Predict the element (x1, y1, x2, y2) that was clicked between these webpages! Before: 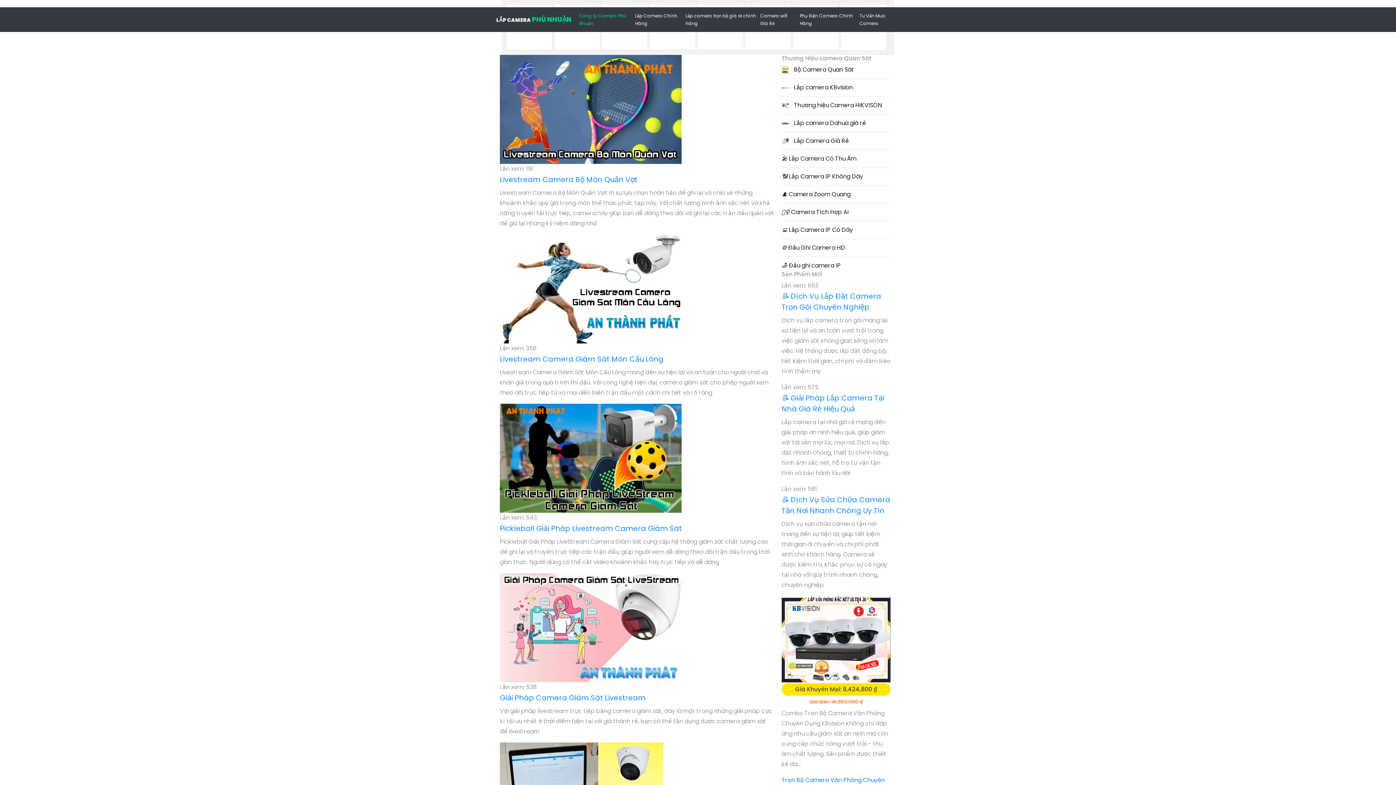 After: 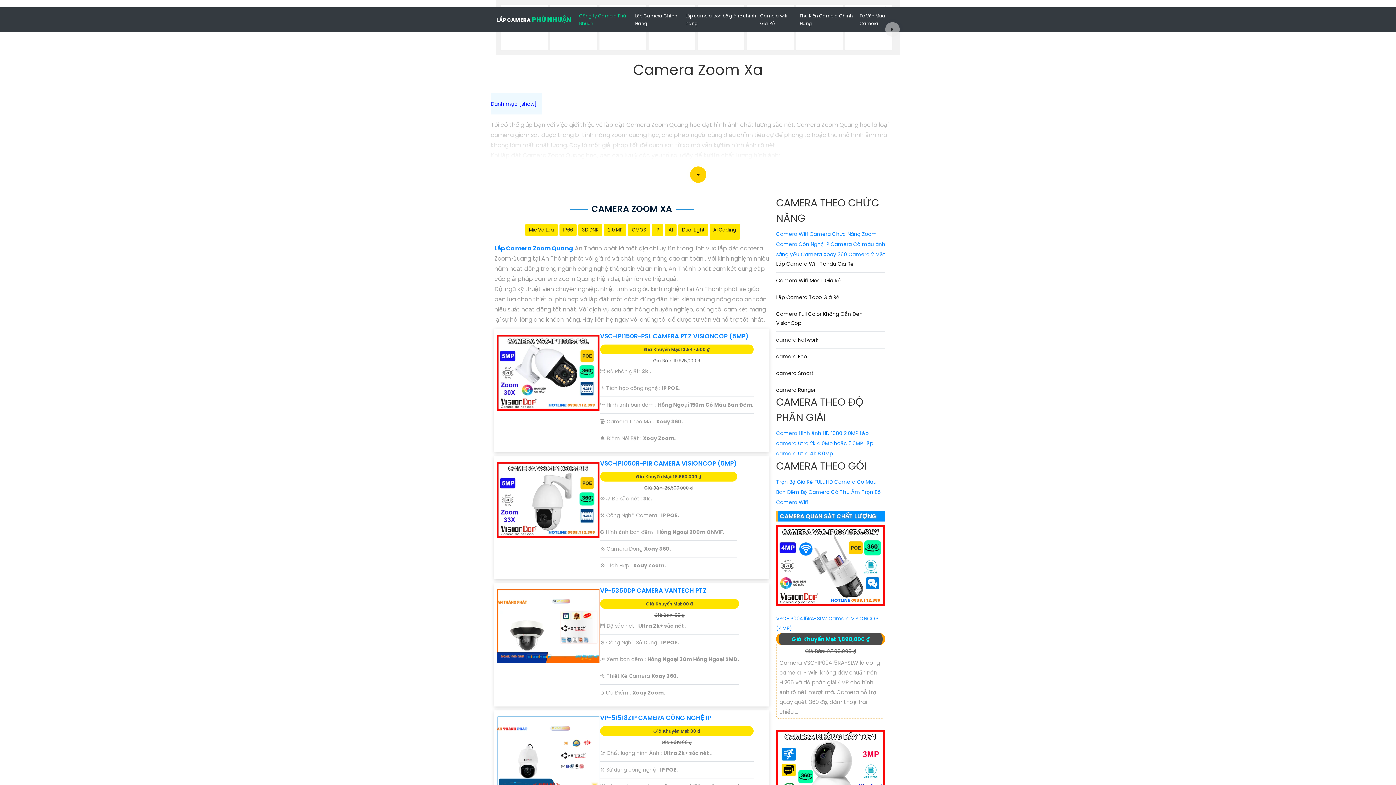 Action: bbox: (781, 189, 890, 199) label: 🕵️ Camera Zoom Quang